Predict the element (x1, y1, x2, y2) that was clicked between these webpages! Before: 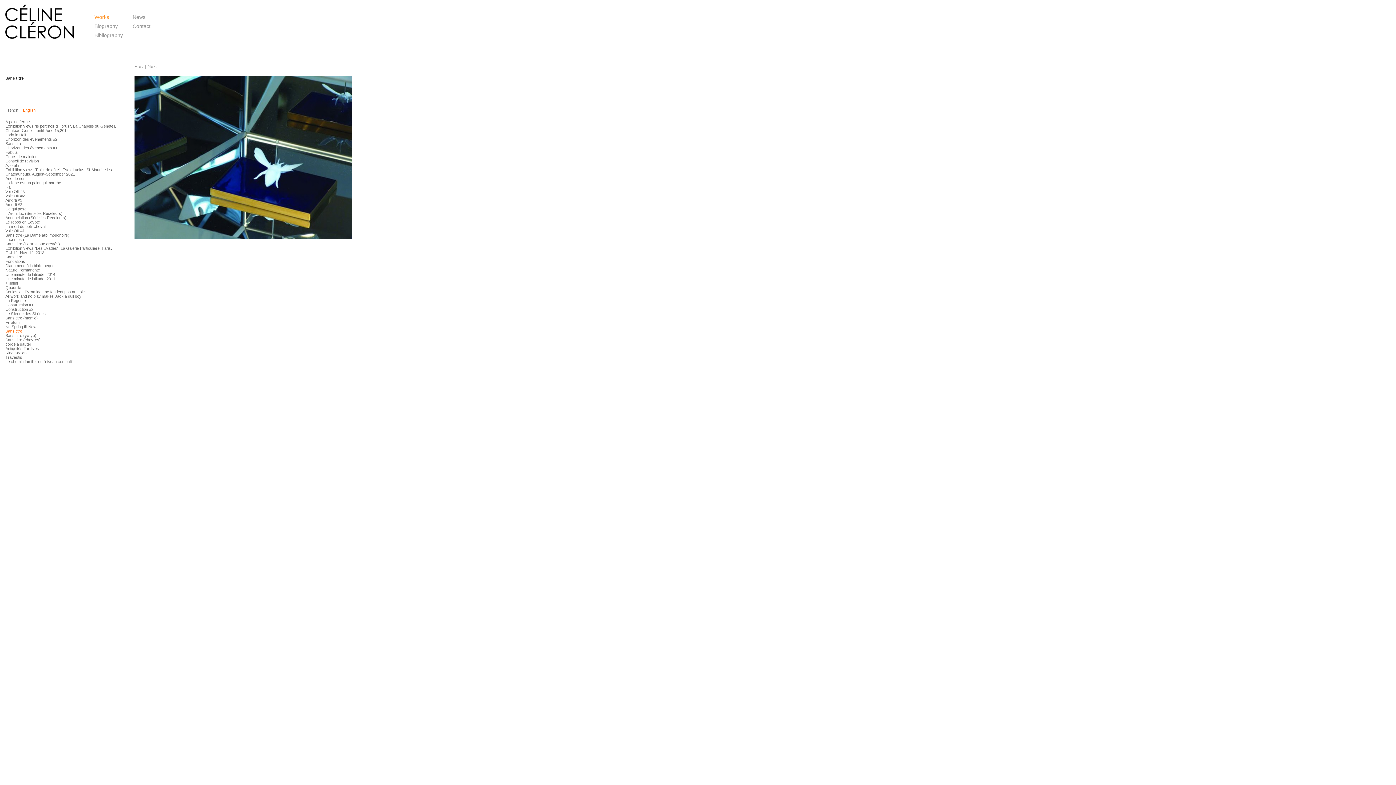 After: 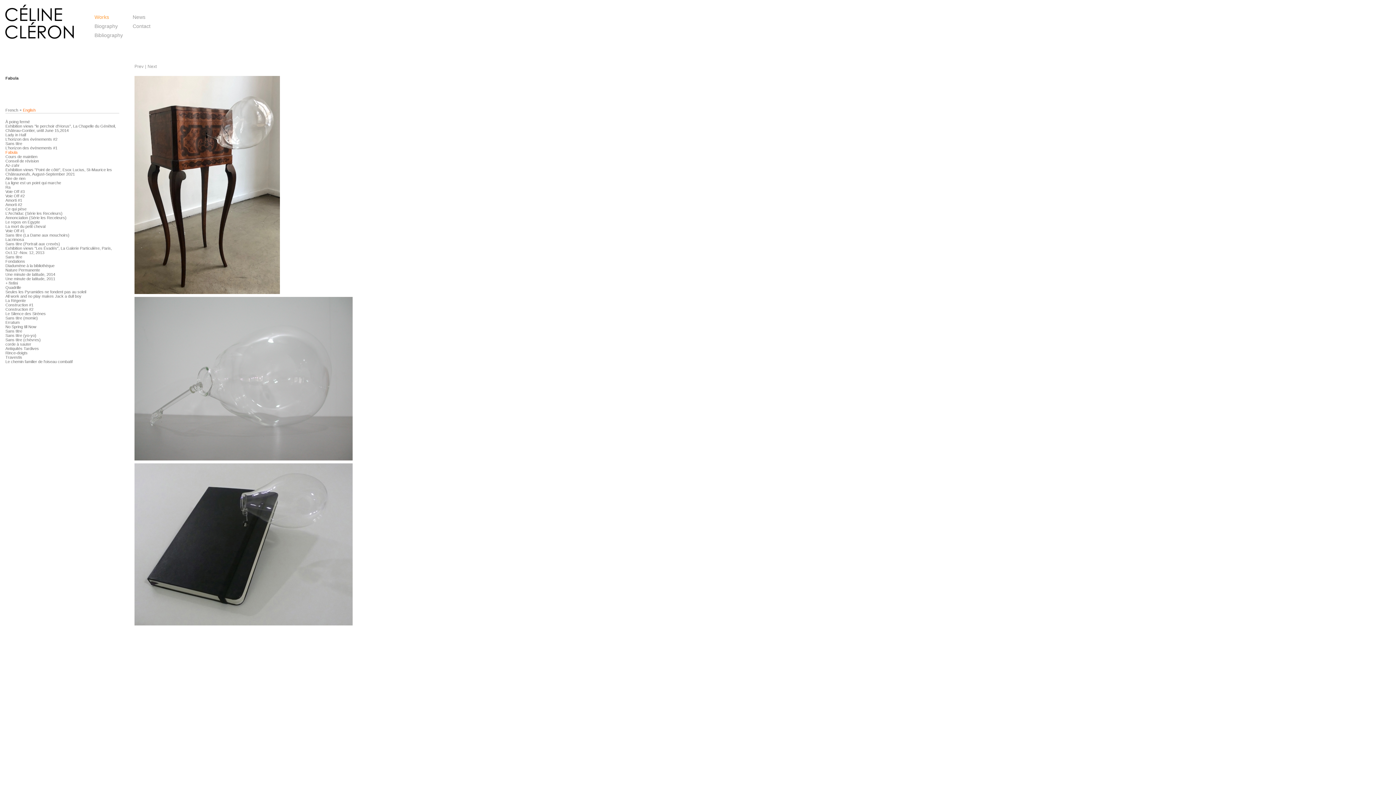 Action: label: Fabula bbox: (5, 150, 17, 154)